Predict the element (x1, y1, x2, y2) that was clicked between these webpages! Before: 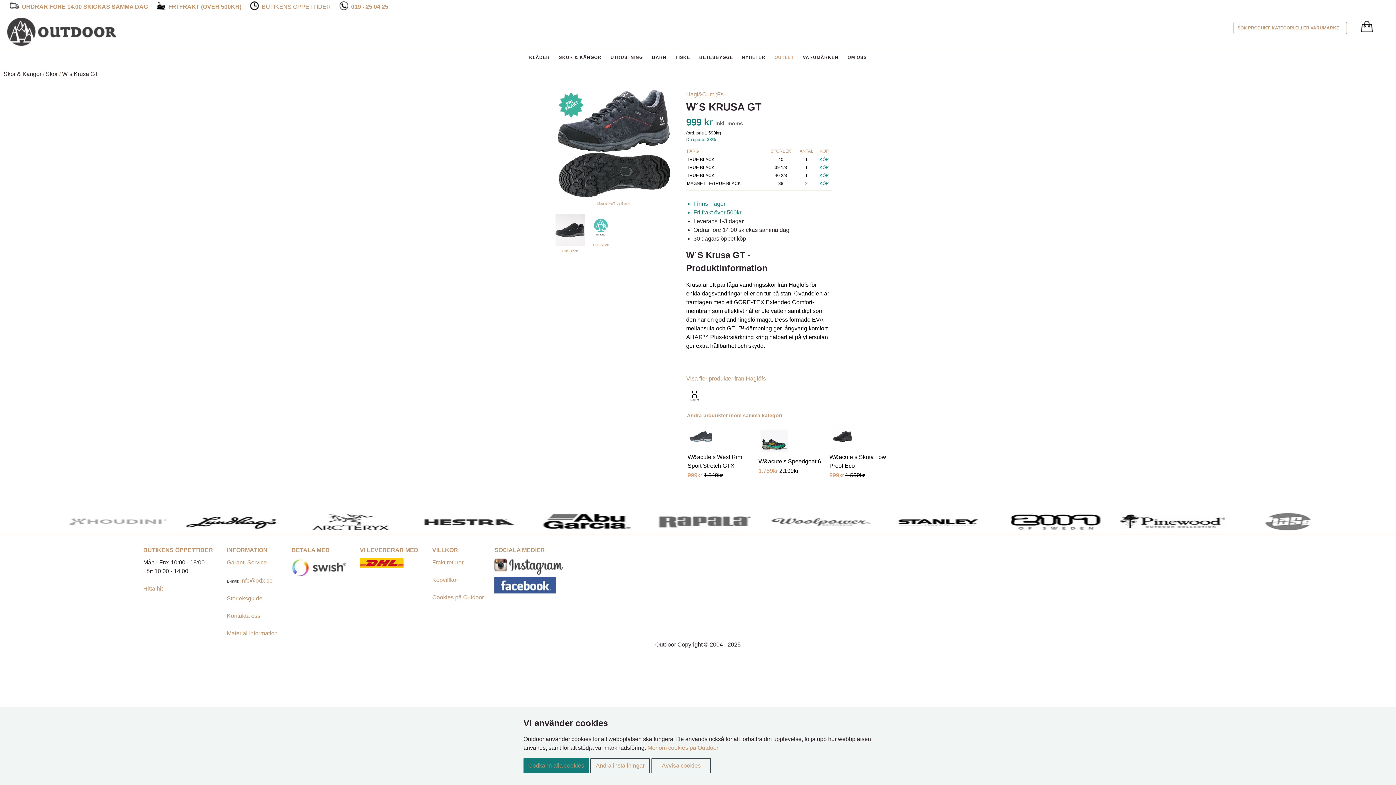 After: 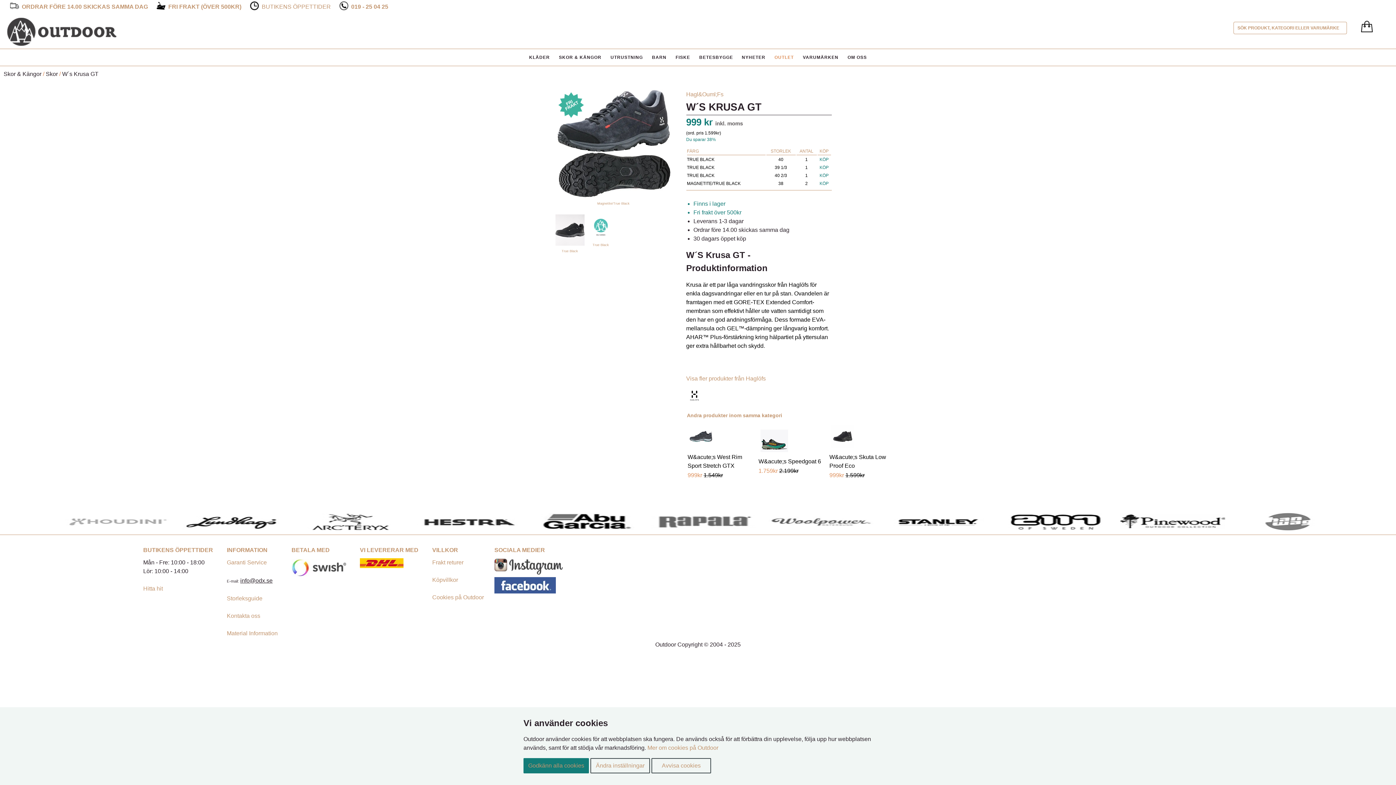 Action: bbox: (240, 577, 272, 584) label: info@odx.se